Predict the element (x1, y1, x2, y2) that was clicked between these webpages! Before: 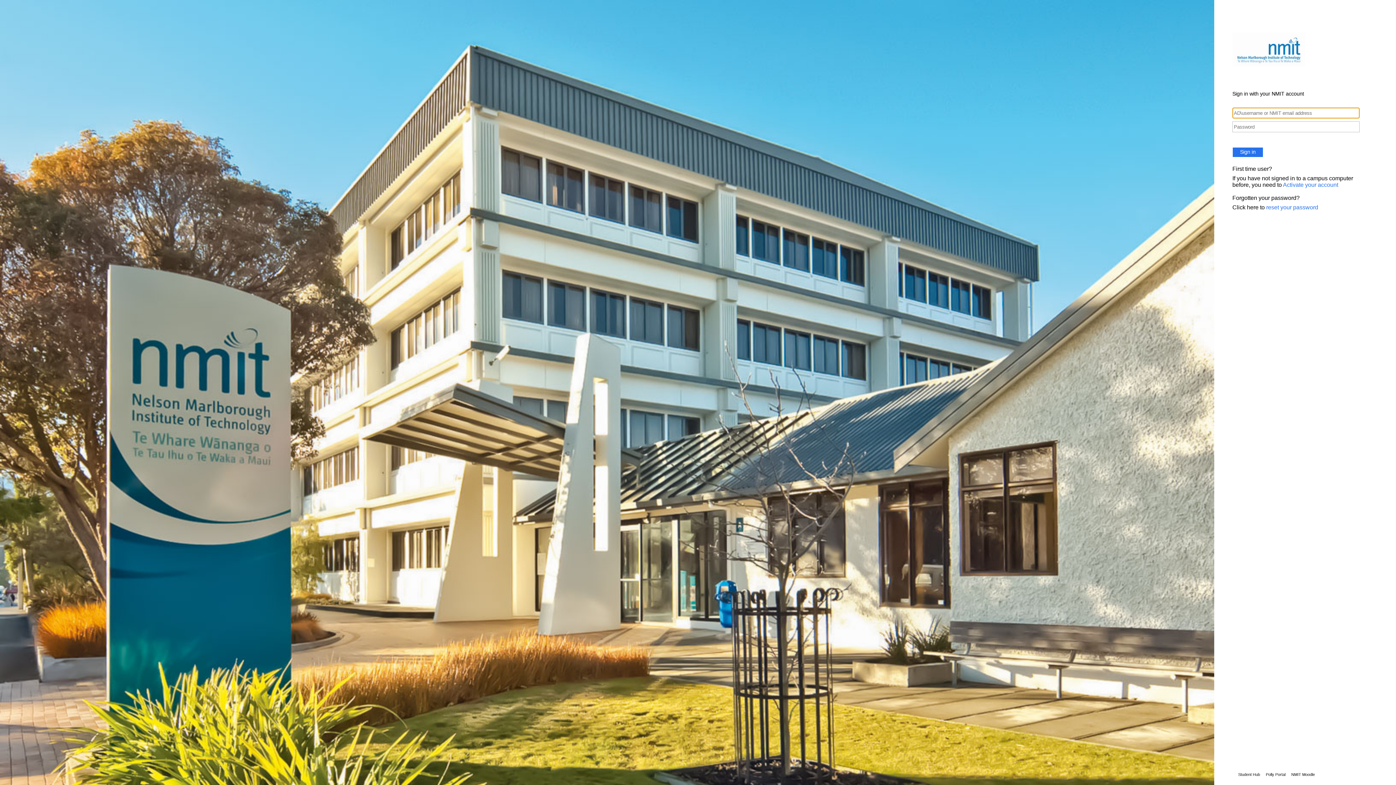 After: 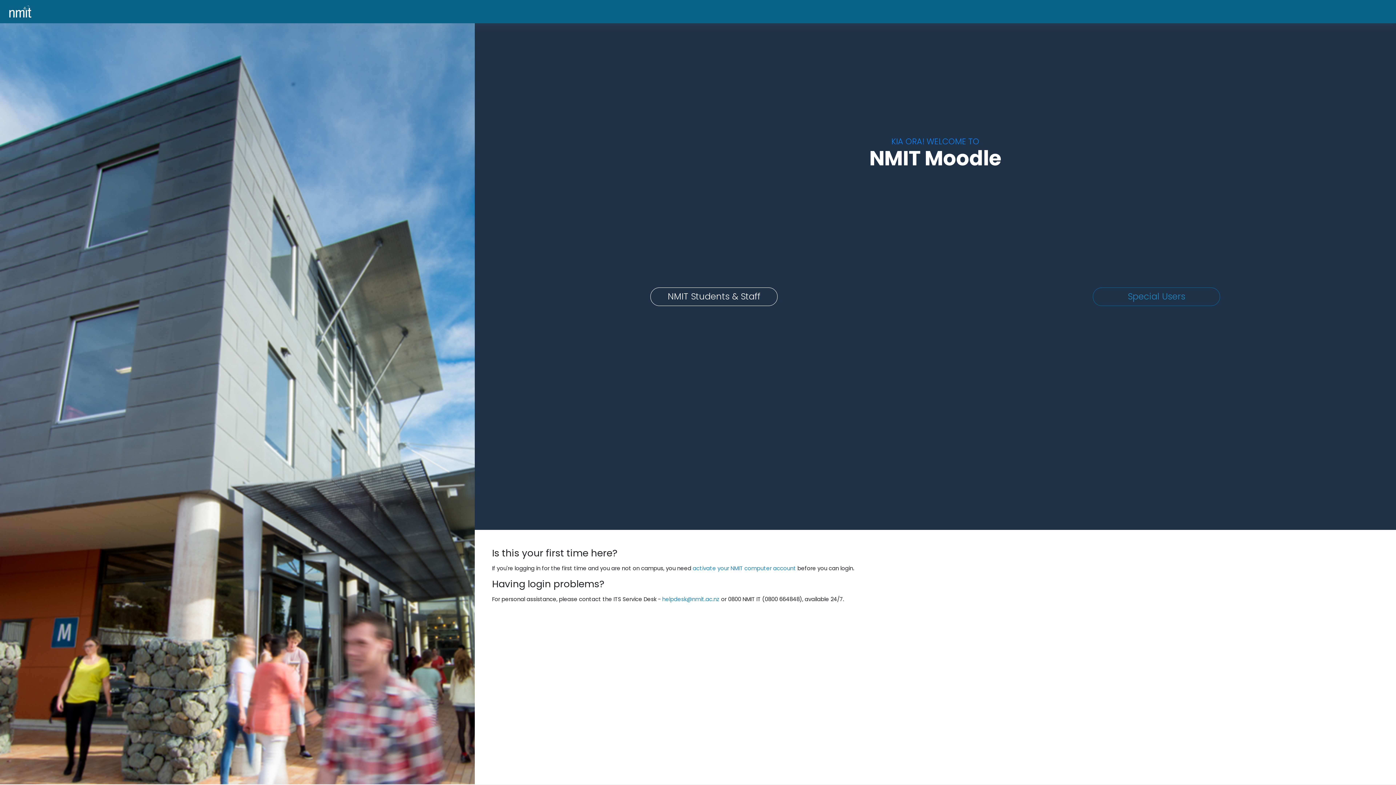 Action: label: NMIT Moodle bbox: (1285, 772, 1315, 777)